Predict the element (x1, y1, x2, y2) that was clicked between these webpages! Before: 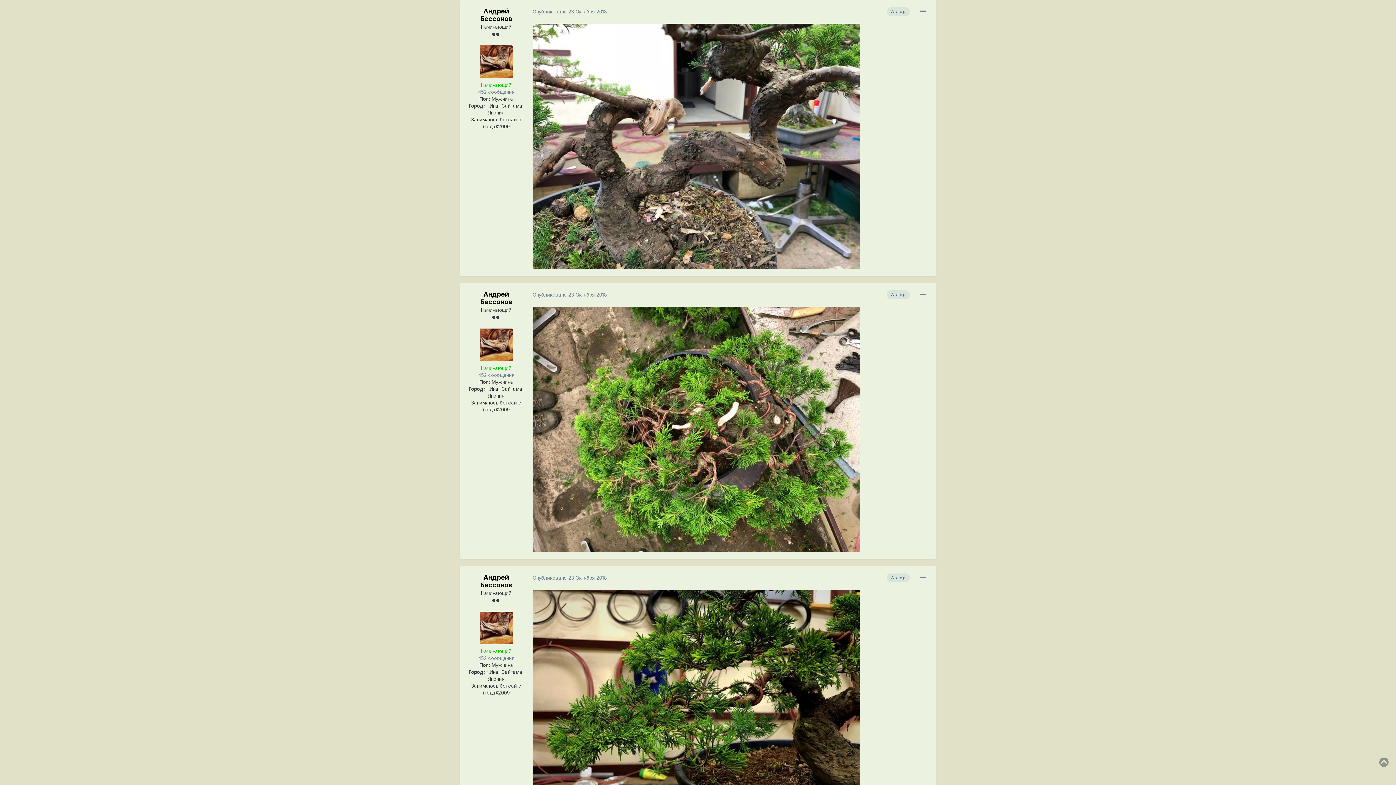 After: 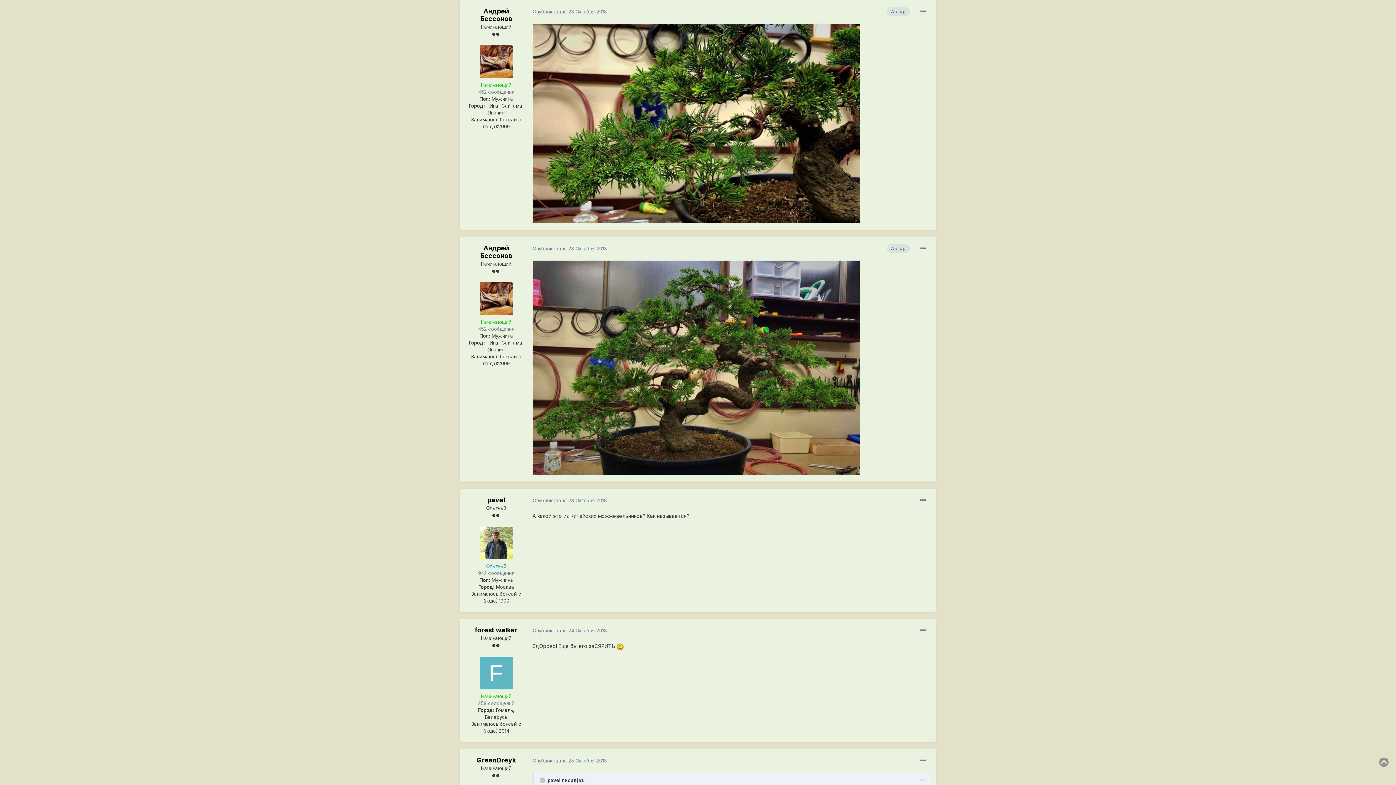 Action: bbox: (532, 575, 606, 581) label: Опубликовано 23 Октября 2018